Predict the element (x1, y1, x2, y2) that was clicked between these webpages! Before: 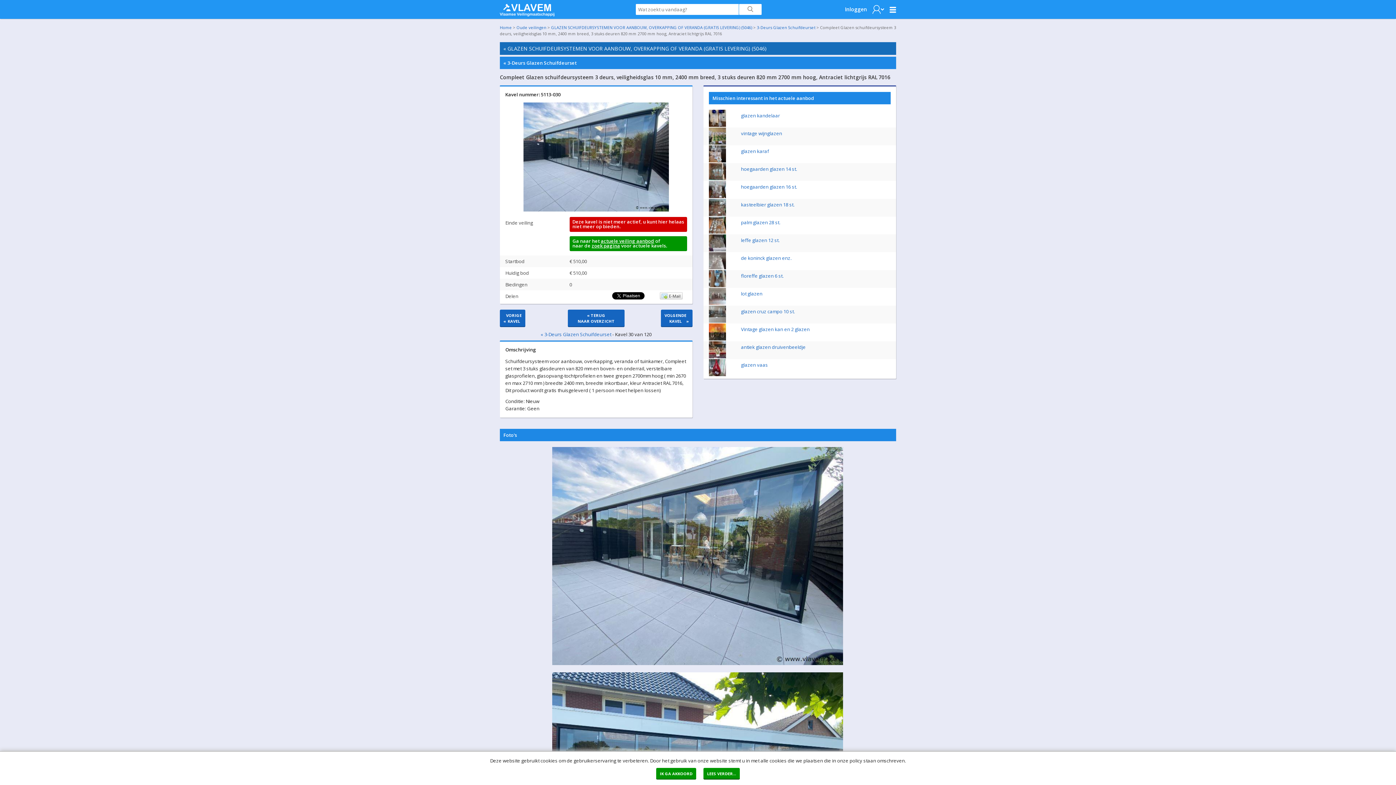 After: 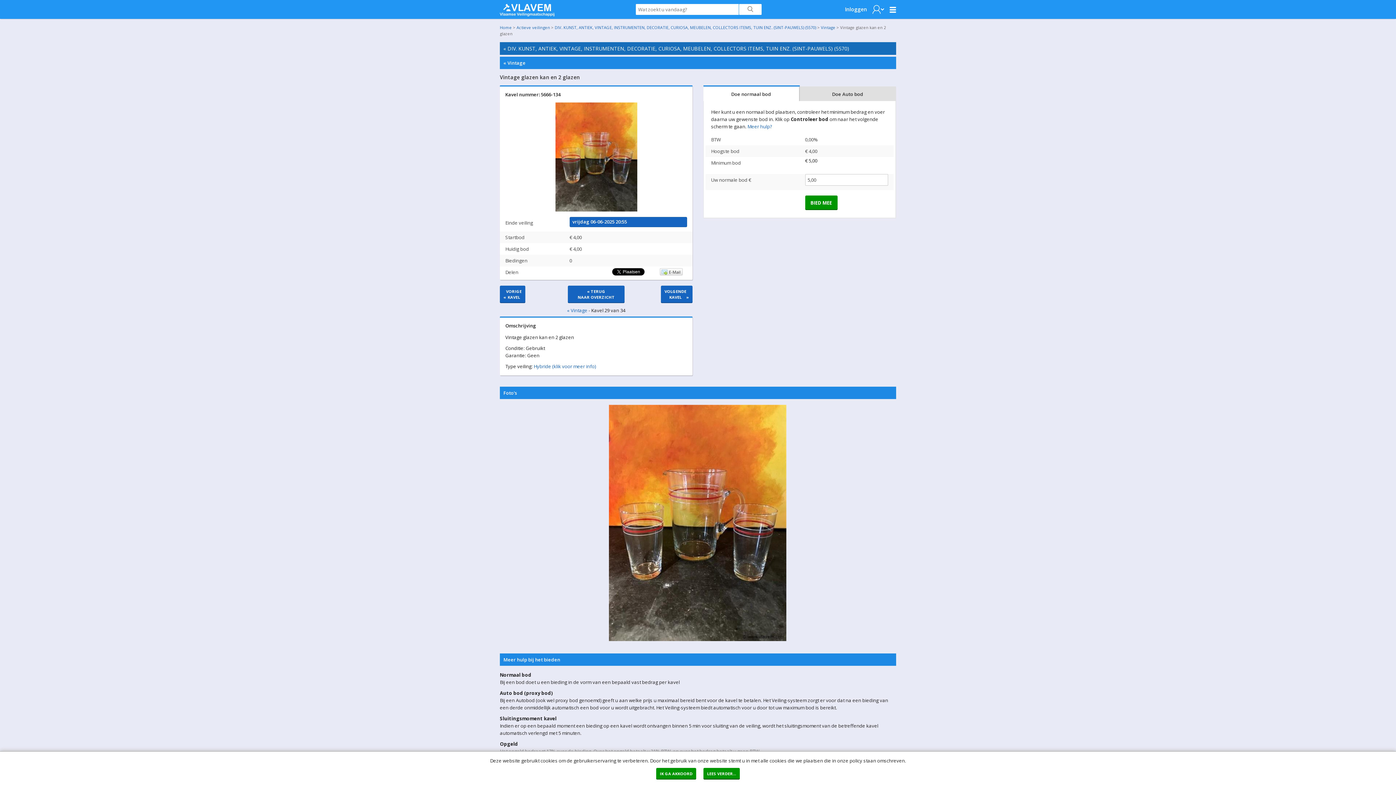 Action: bbox: (709, 335, 726, 342)